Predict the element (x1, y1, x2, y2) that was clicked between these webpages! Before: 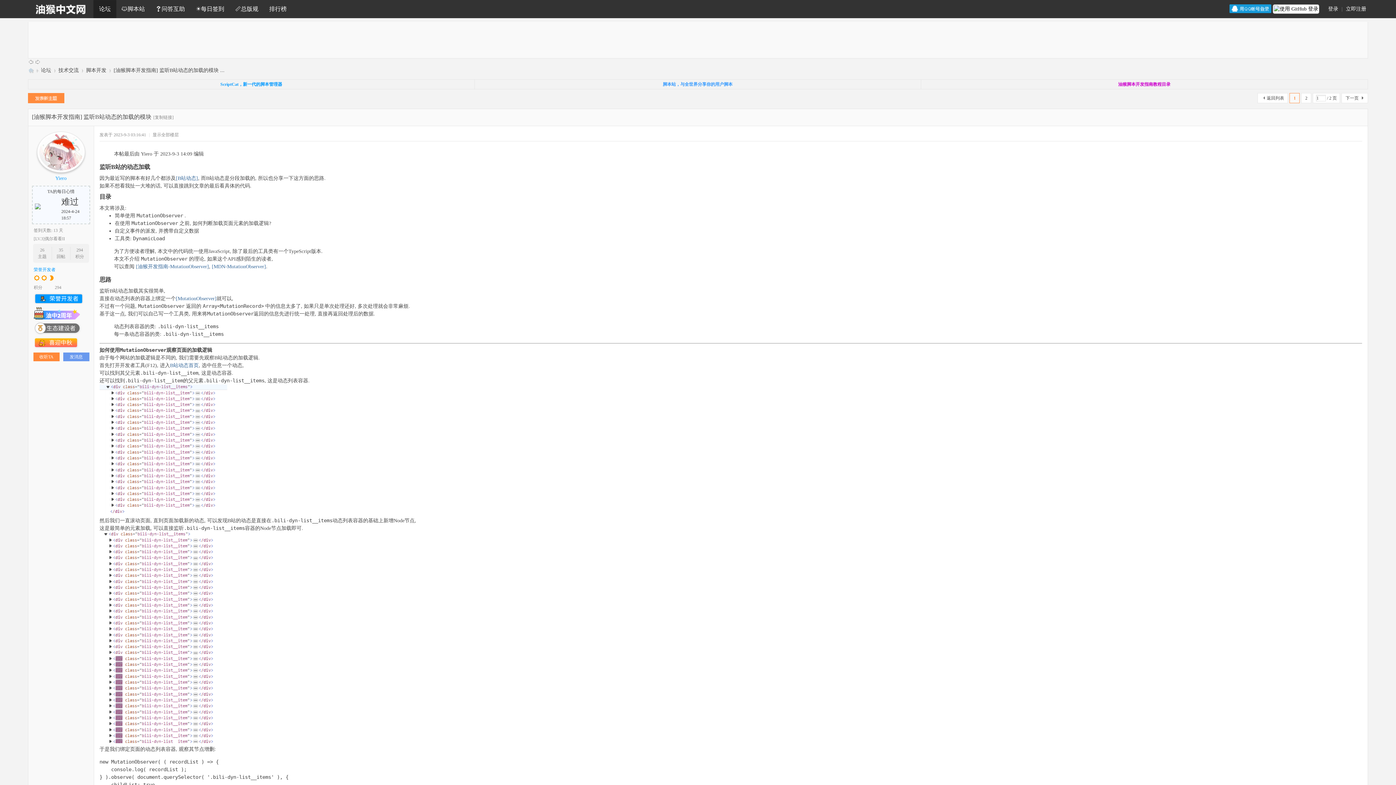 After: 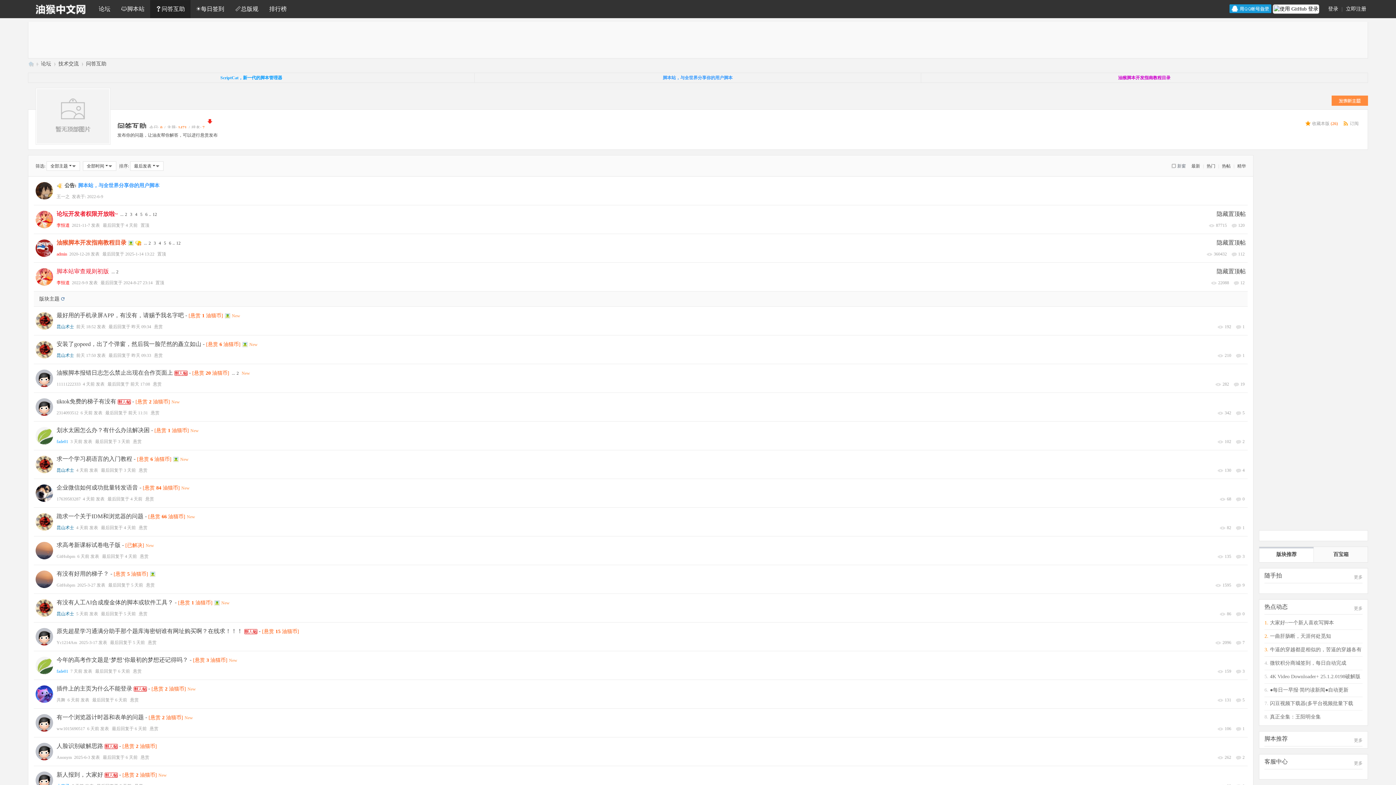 Action: bbox: (150, 0, 190, 18) label: ❓问答互助